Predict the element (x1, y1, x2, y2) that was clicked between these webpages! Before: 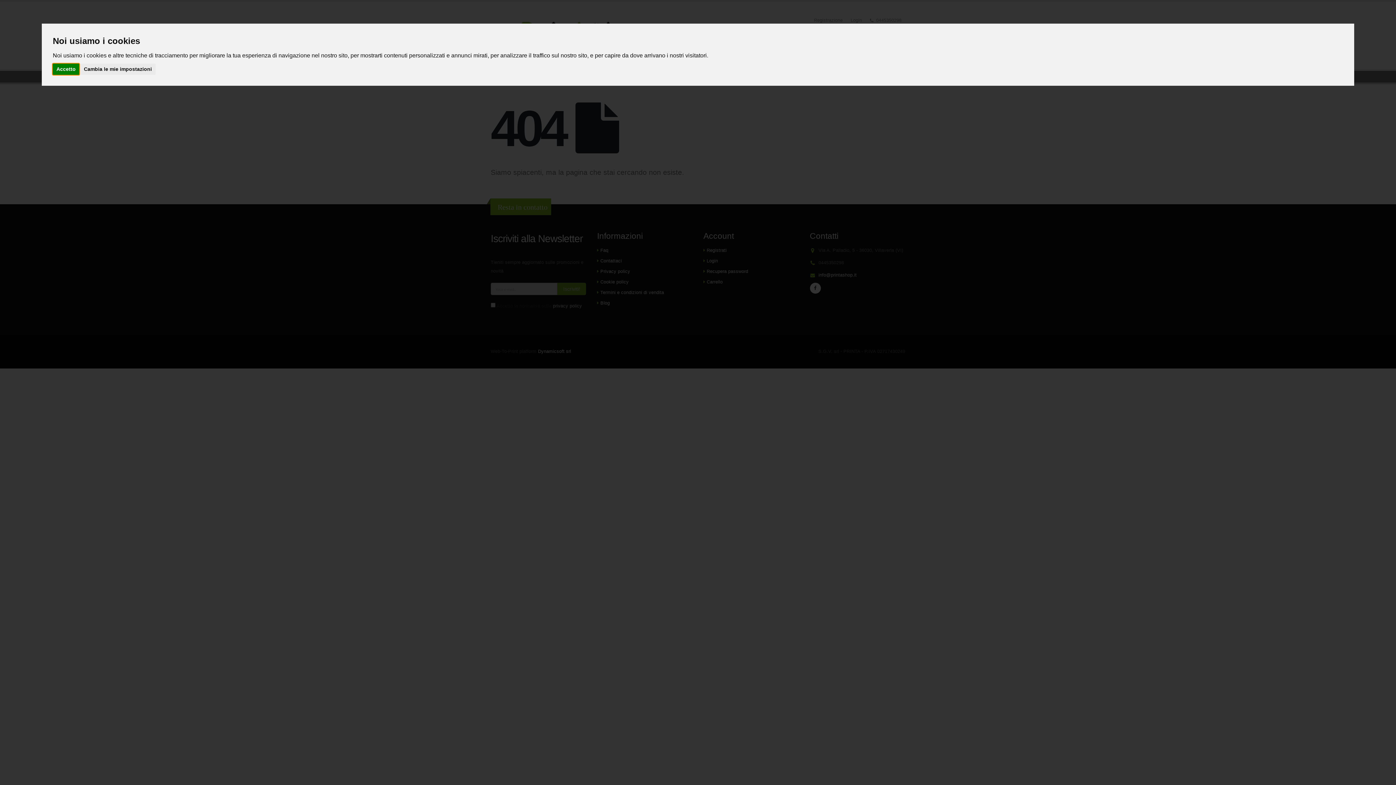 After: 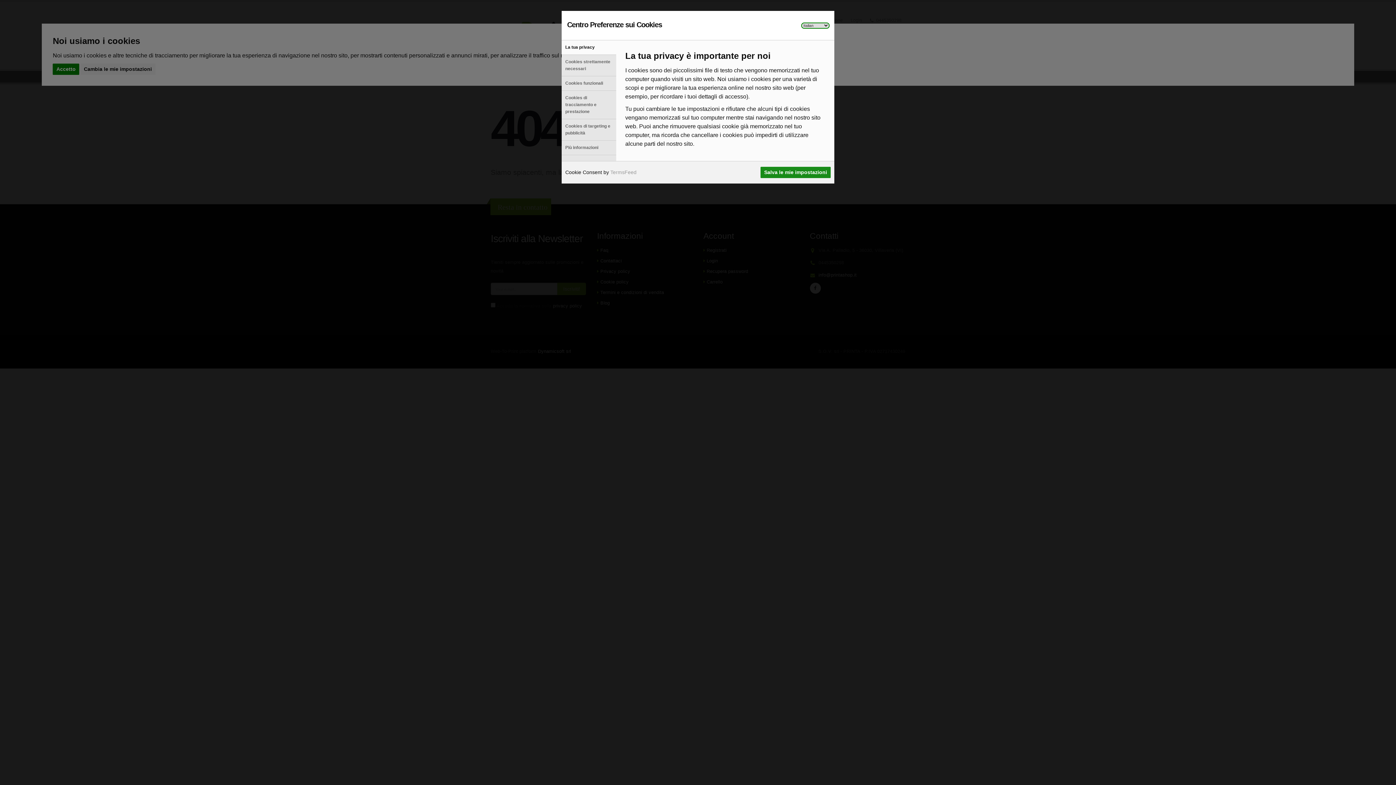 Action: label: Cambia le mie impostazioni bbox: (80, 63, 155, 74)